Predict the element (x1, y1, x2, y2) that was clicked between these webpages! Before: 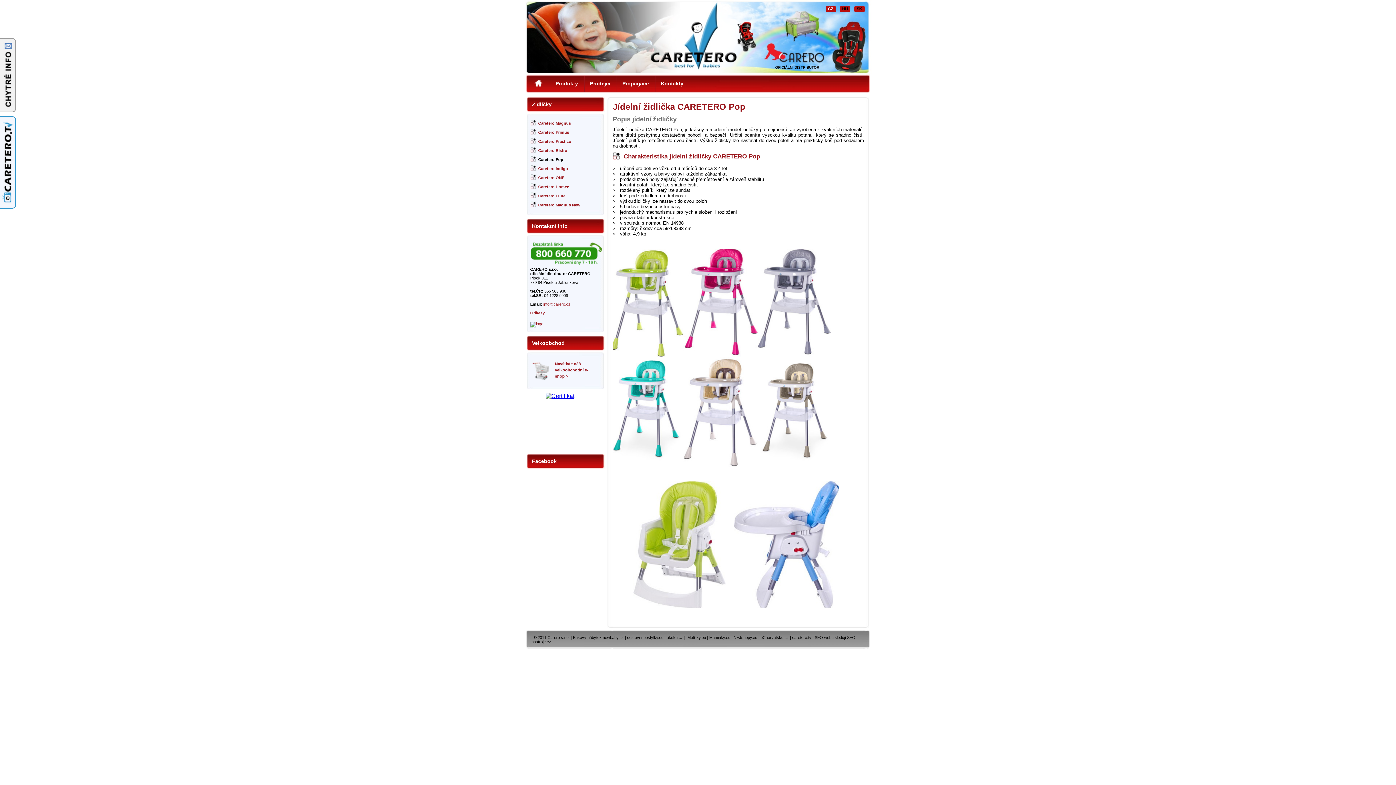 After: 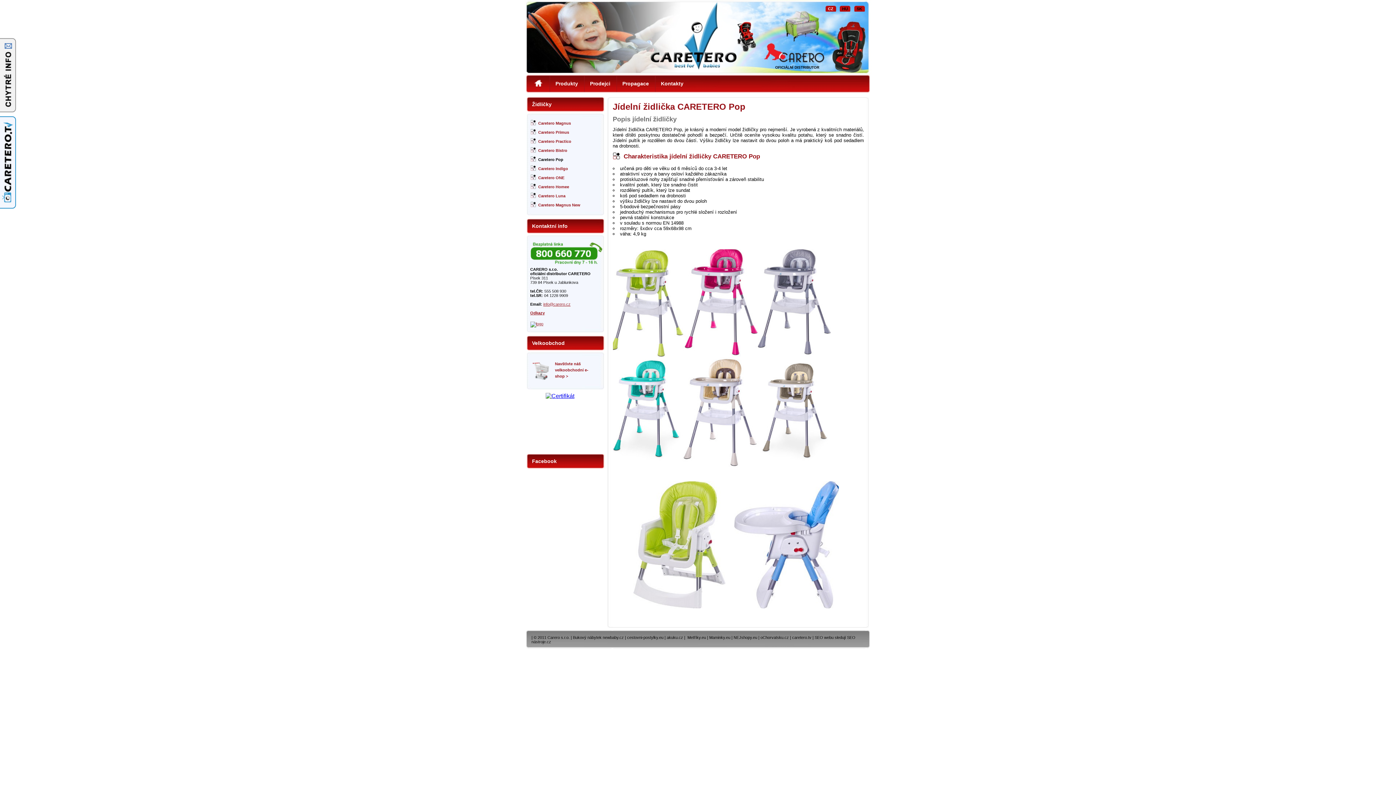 Action: bbox: (687, 635, 706, 640) label: Metříky.eu